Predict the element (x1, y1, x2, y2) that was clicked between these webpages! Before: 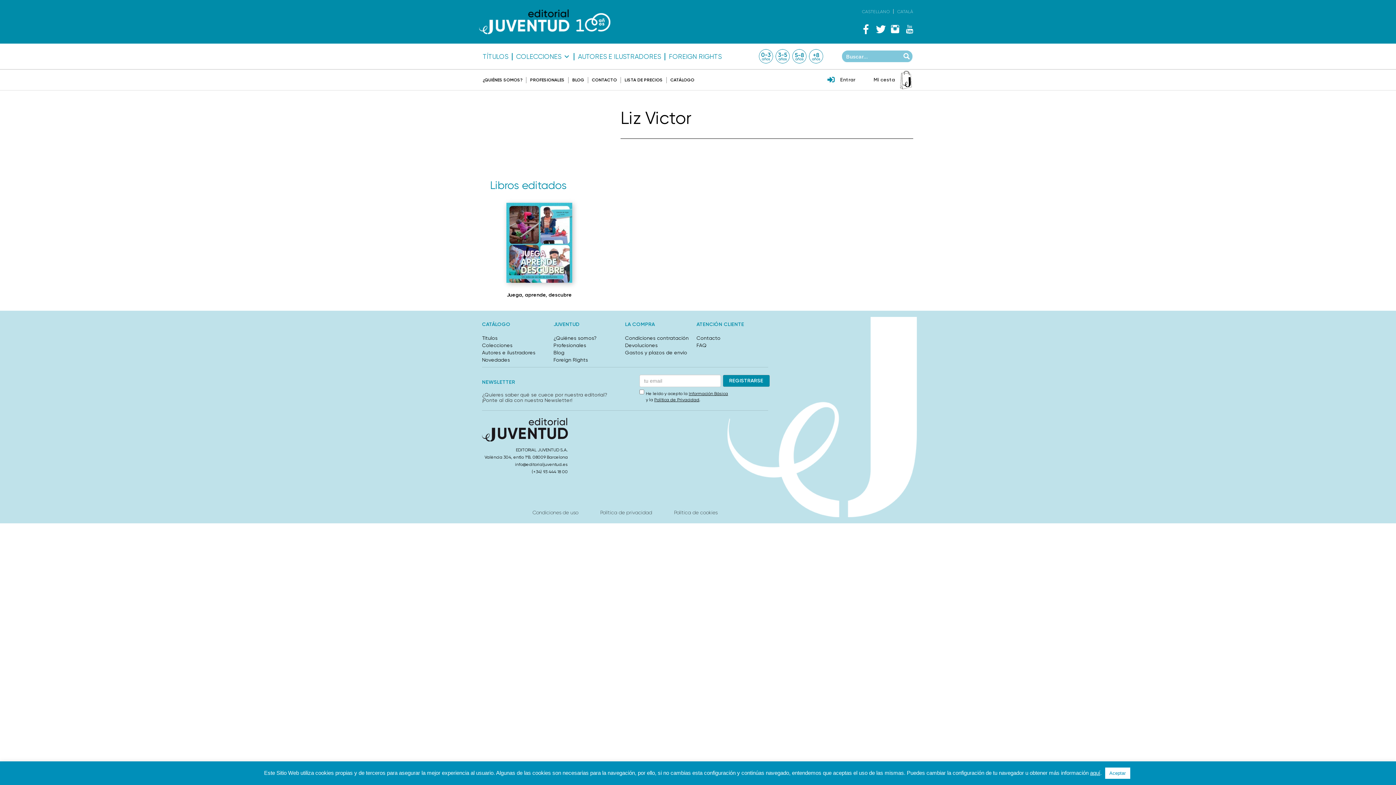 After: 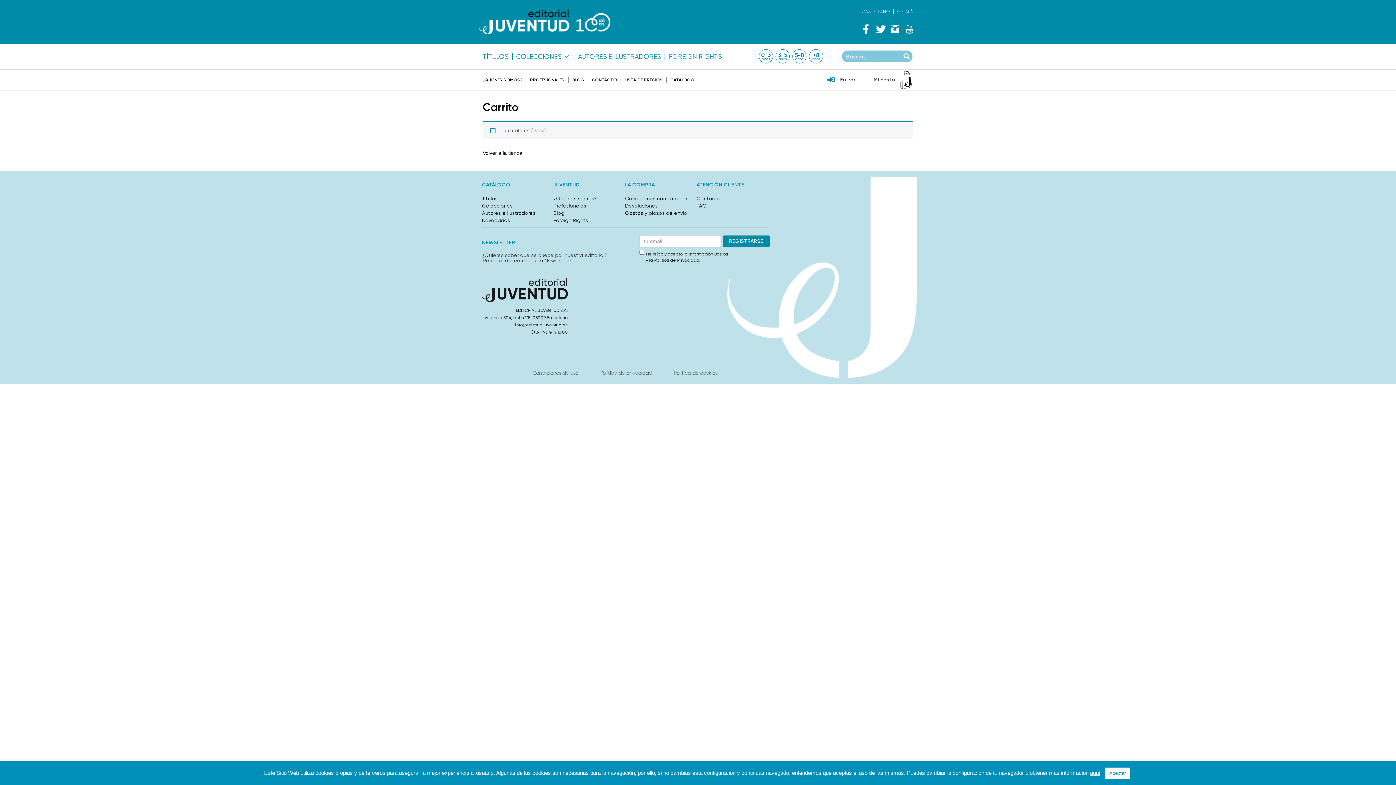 Action: label: Mi cesta bbox: (873, 76, 895, 82)